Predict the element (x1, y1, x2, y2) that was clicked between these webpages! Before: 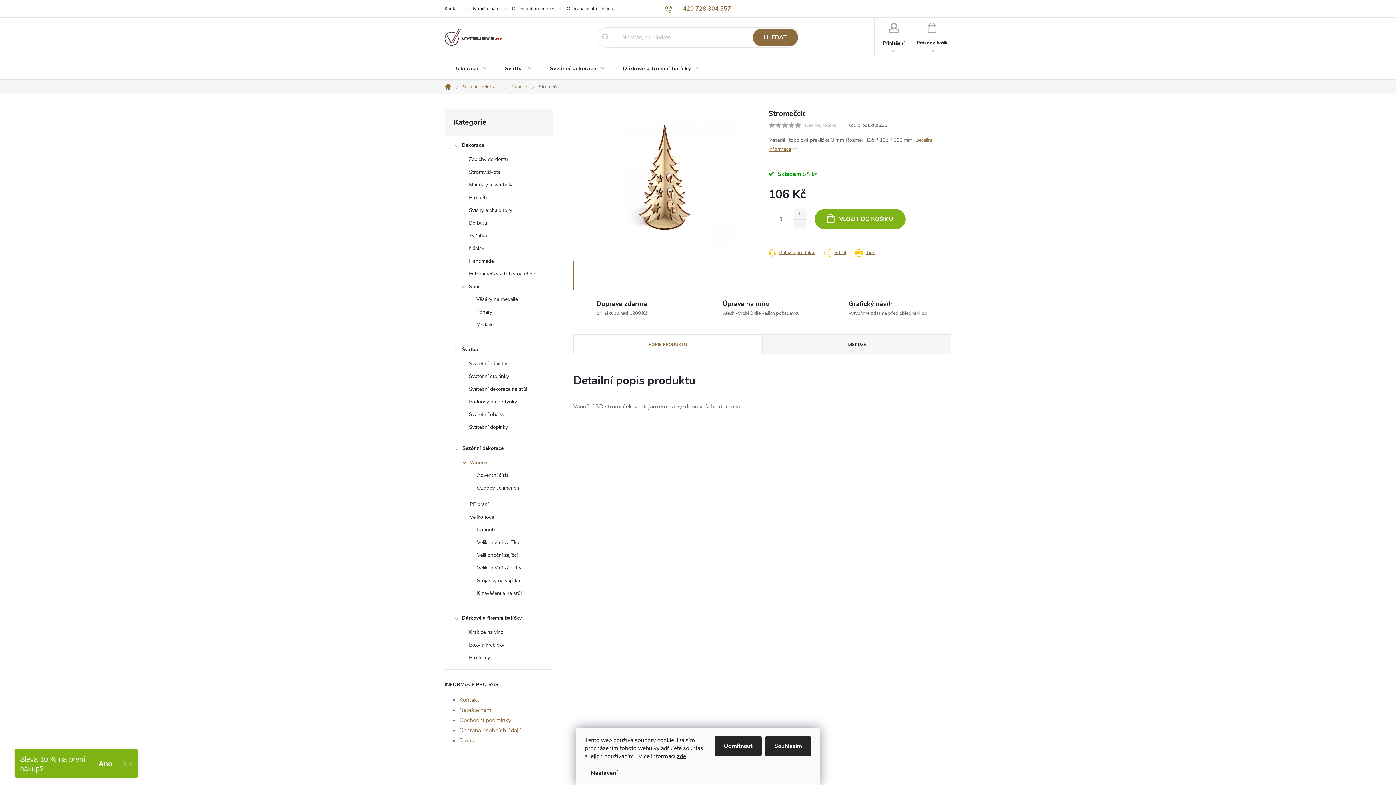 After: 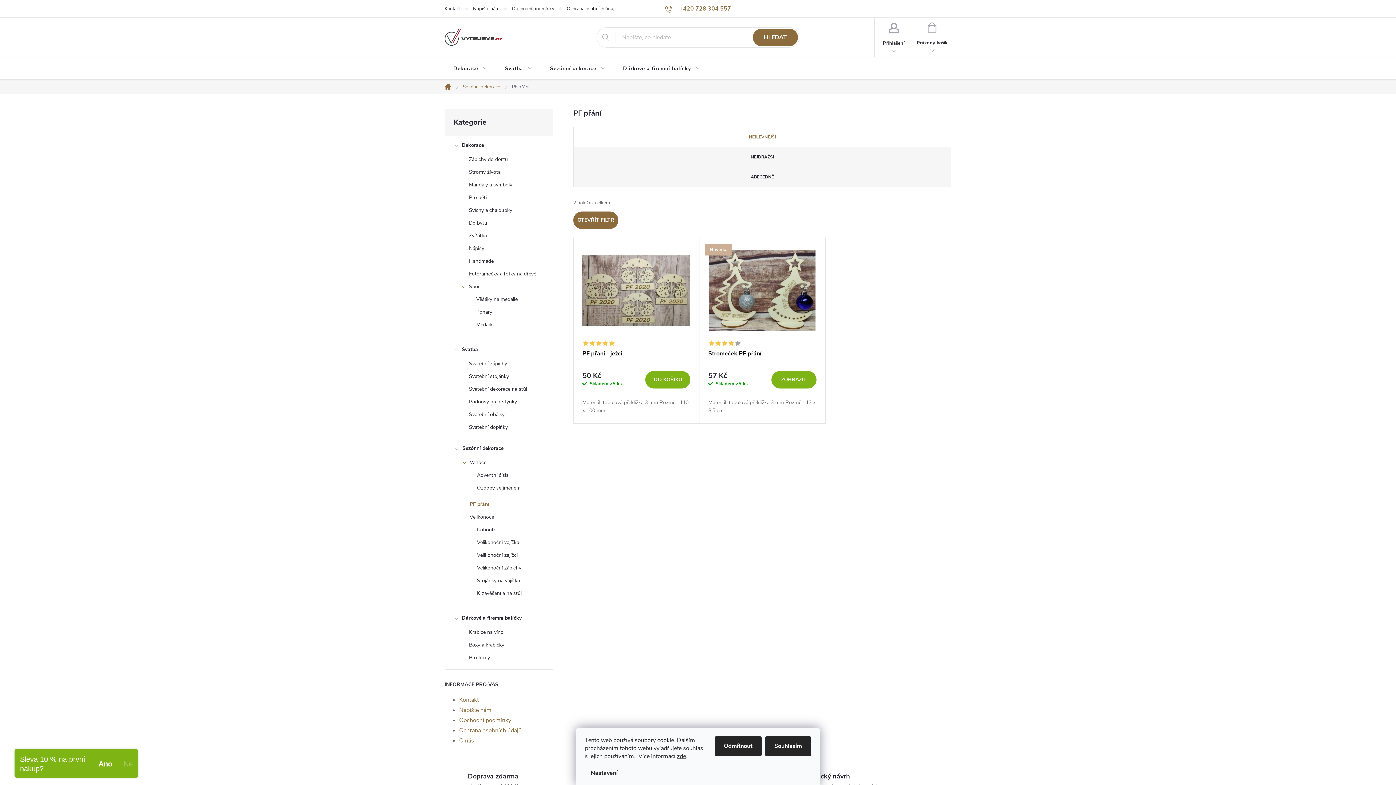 Action: label: PF přání bbox: (445, 500, 553, 512)